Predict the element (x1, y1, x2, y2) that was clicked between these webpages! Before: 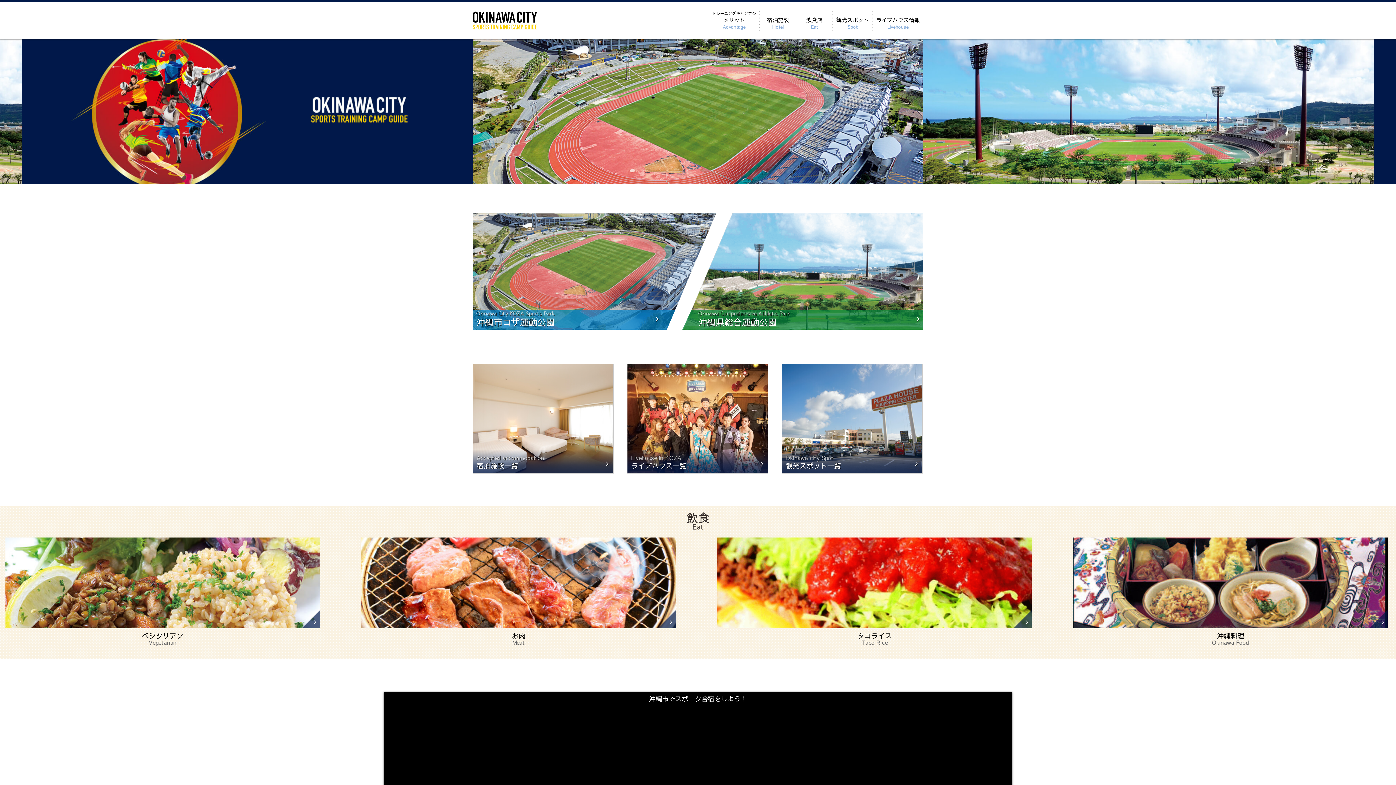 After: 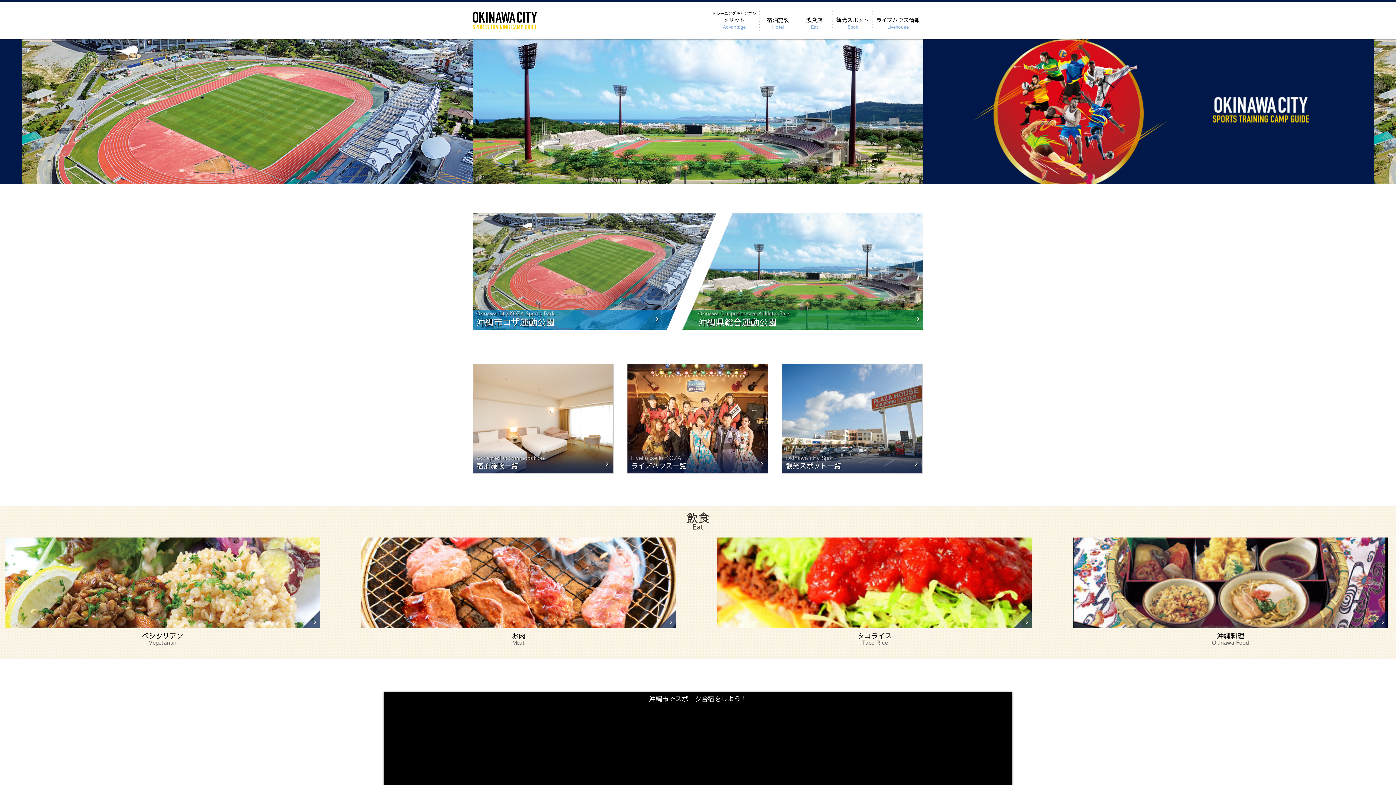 Action: bbox: (472, 11, 537, 29)